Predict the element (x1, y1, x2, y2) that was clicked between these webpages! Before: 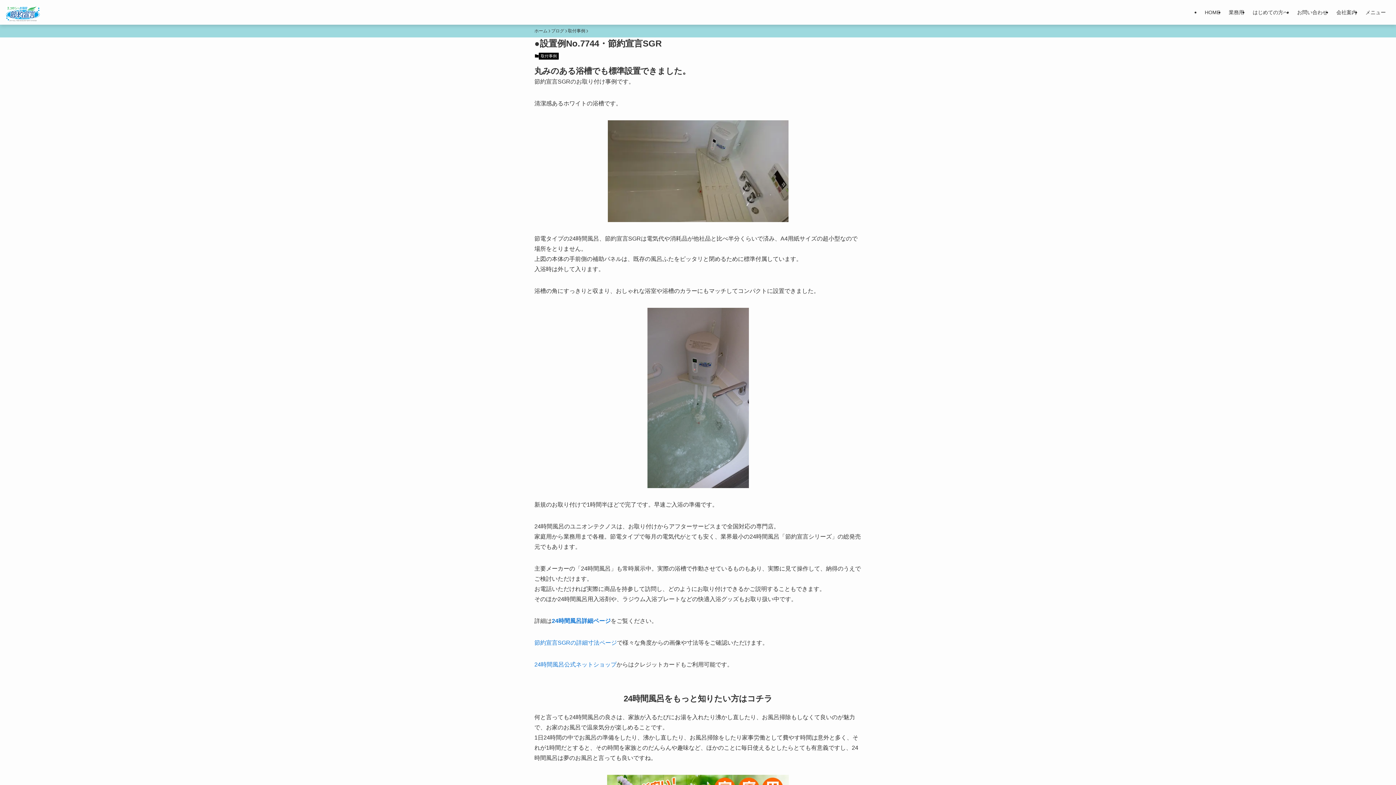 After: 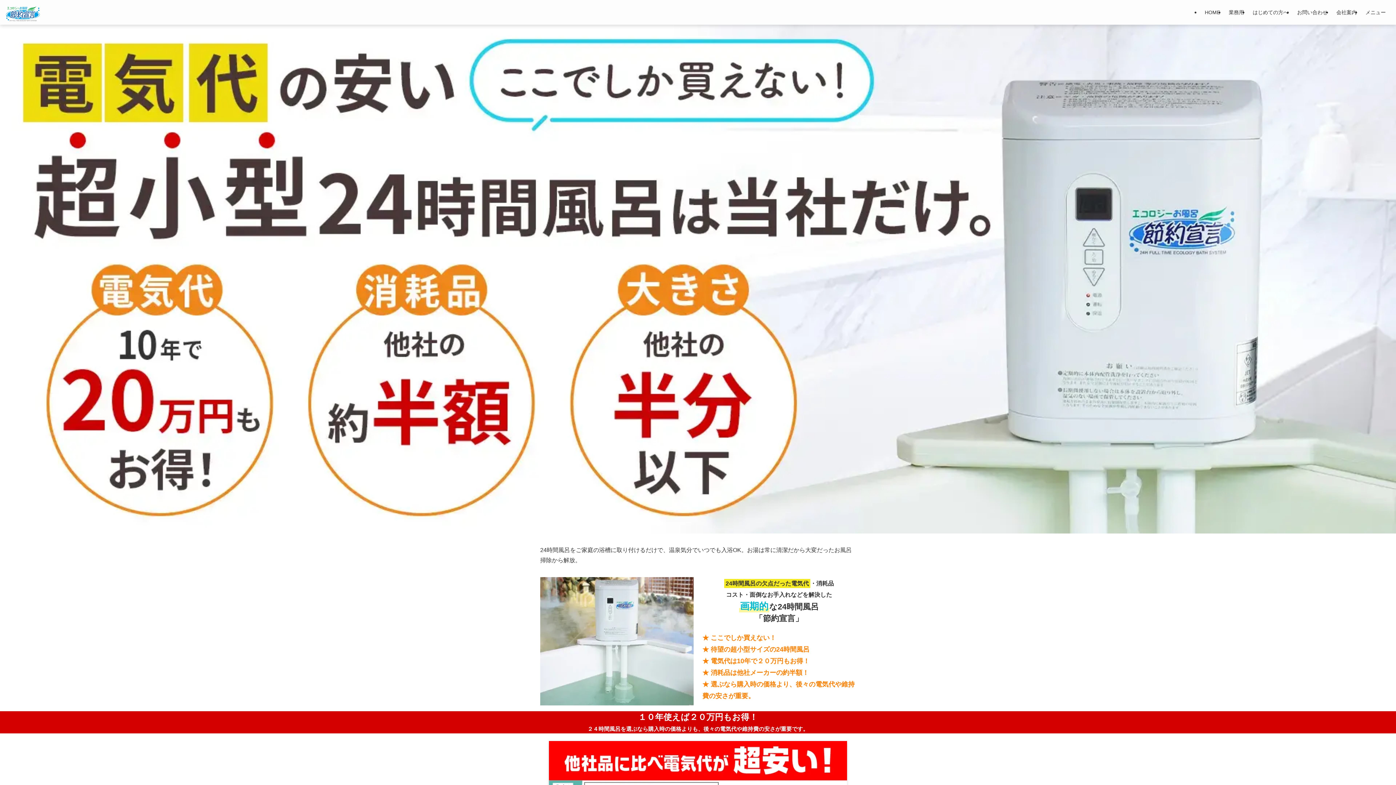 Action: bbox: (534, 27, 547, 34) label: ホーム